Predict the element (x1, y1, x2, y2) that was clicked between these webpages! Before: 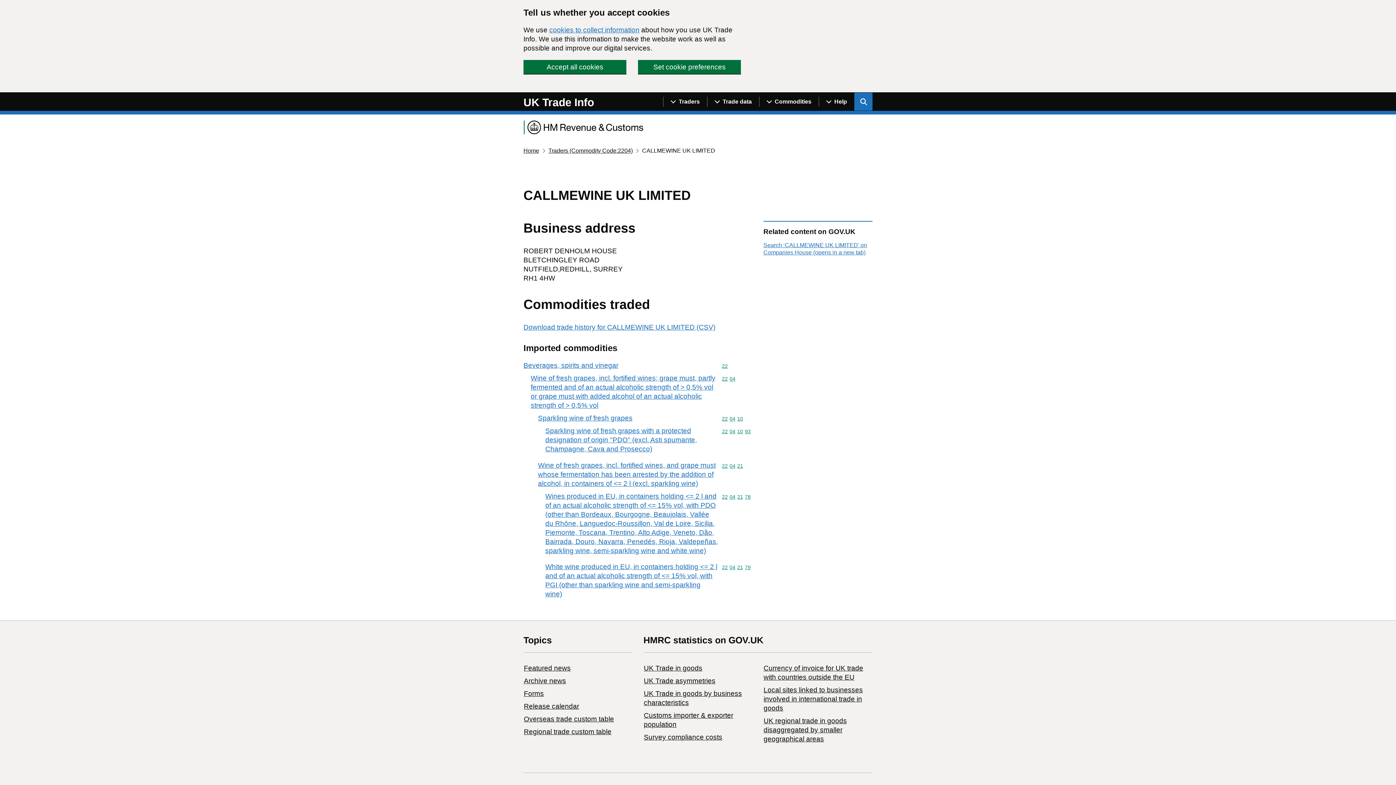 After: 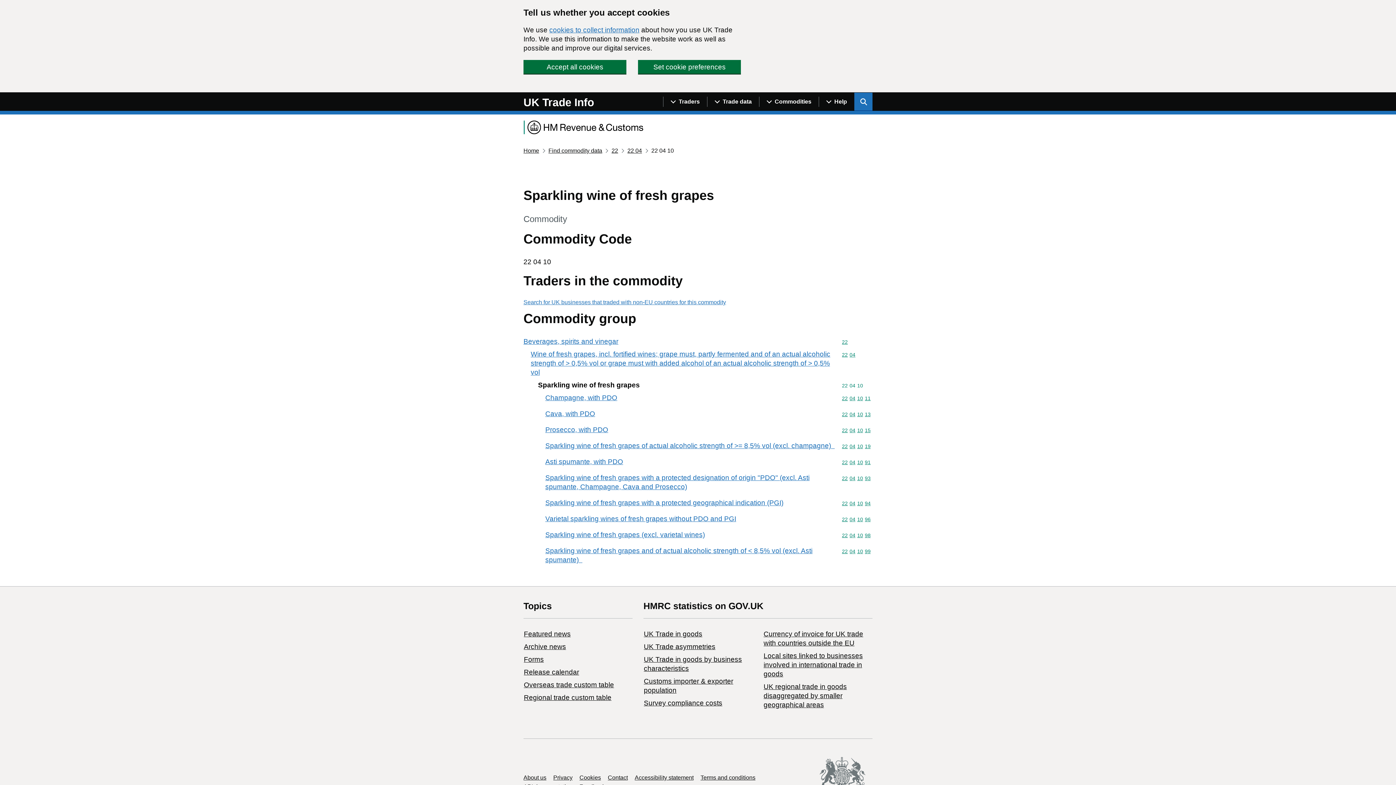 Action: bbox: (538, 413, 632, 422) label: Sparkling wine of fresh grapes